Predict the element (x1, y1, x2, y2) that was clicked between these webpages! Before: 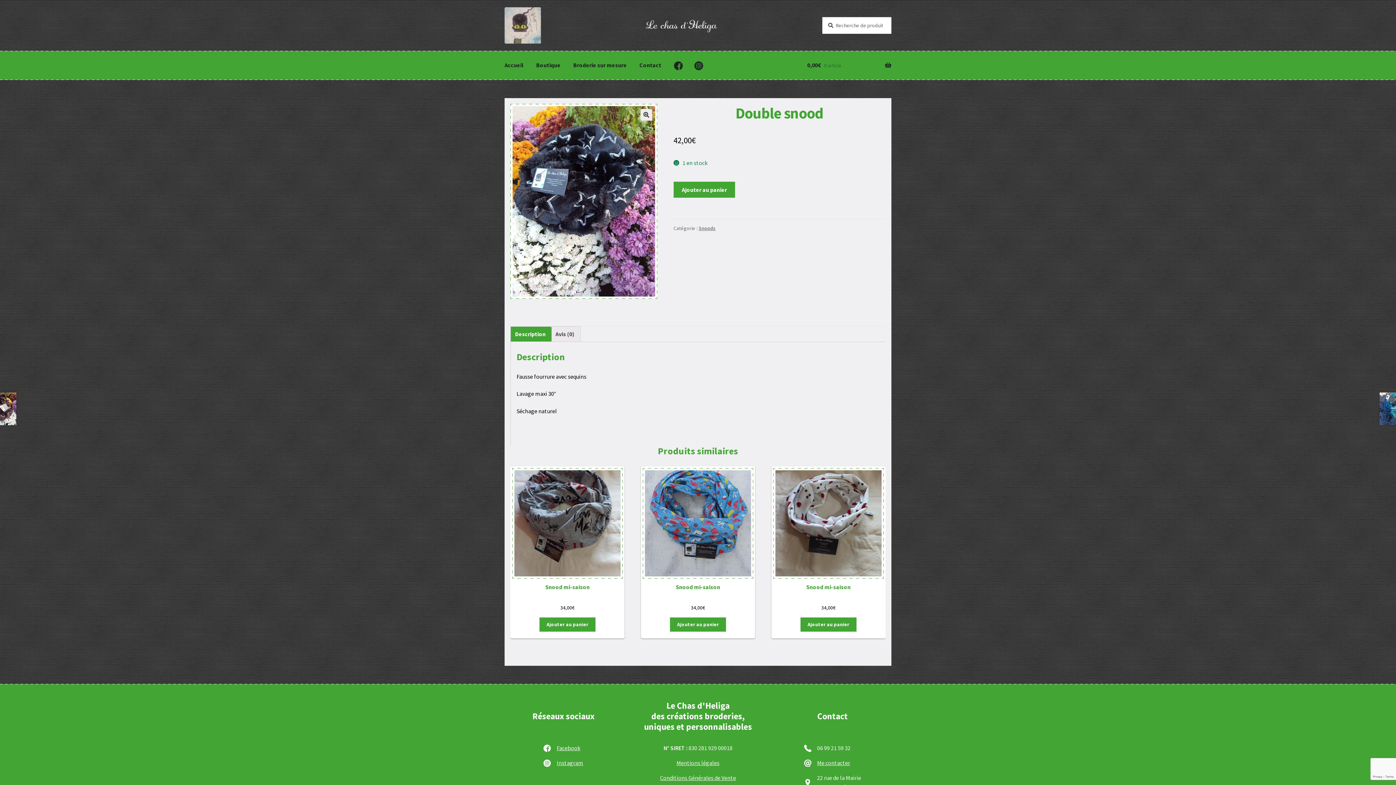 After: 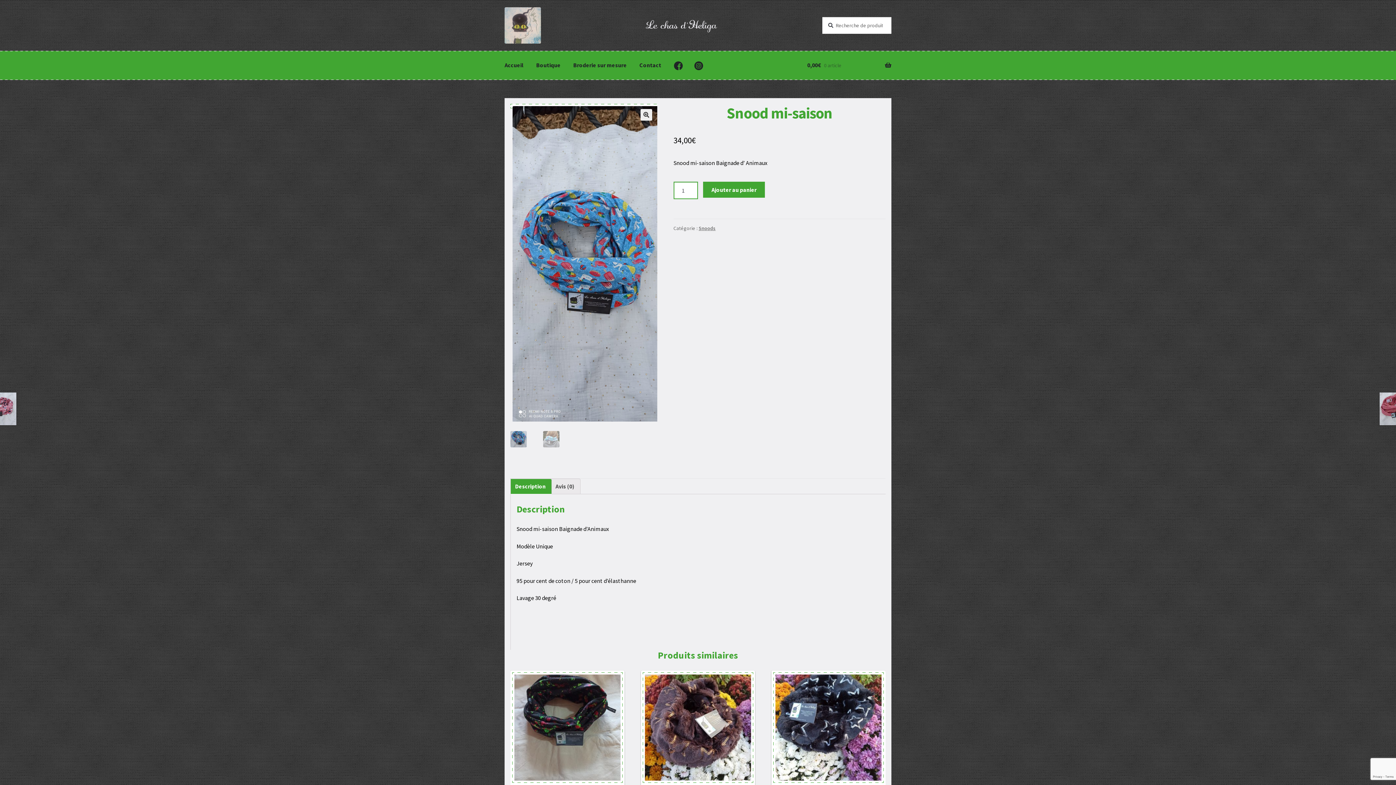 Action: label: Snood mi-saison
34,00€ bbox: (642, 468, 753, 617)